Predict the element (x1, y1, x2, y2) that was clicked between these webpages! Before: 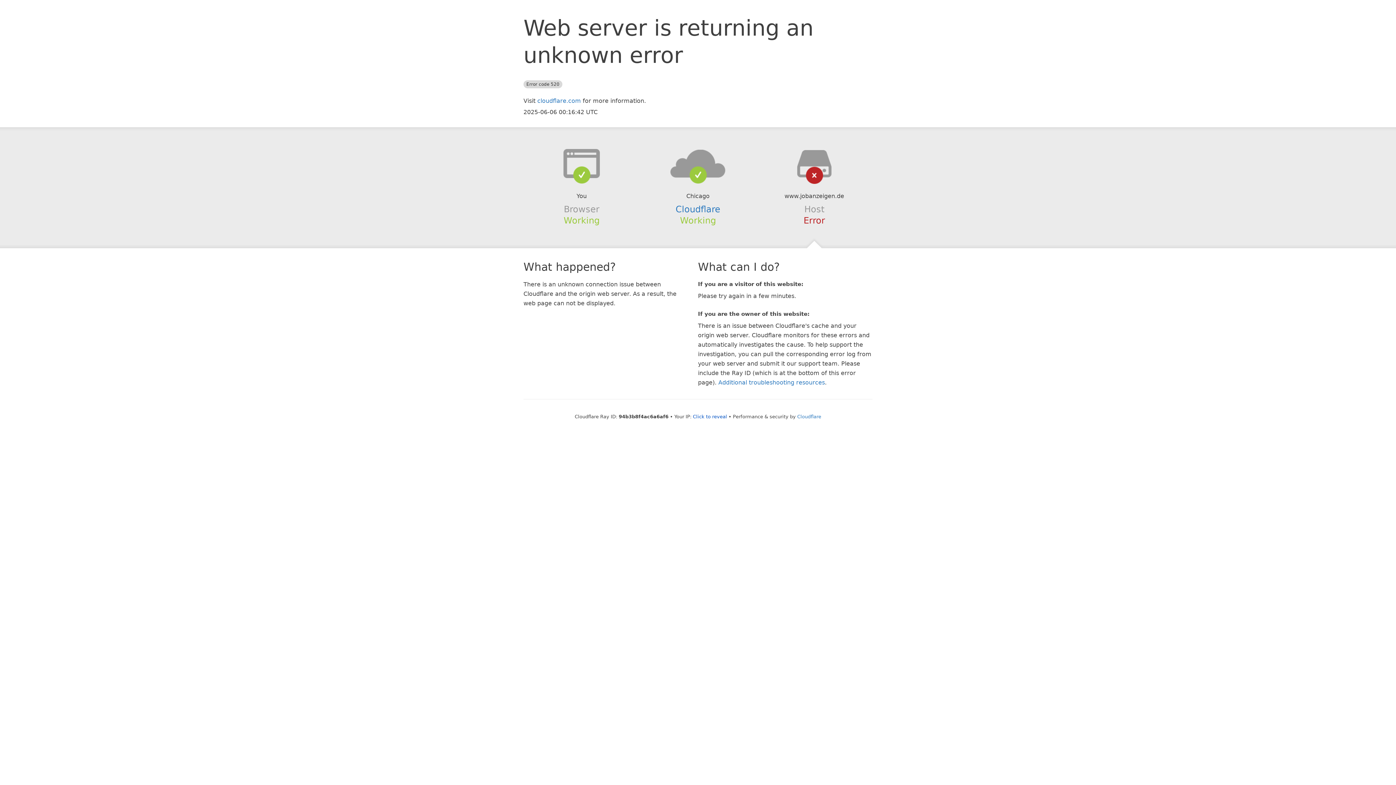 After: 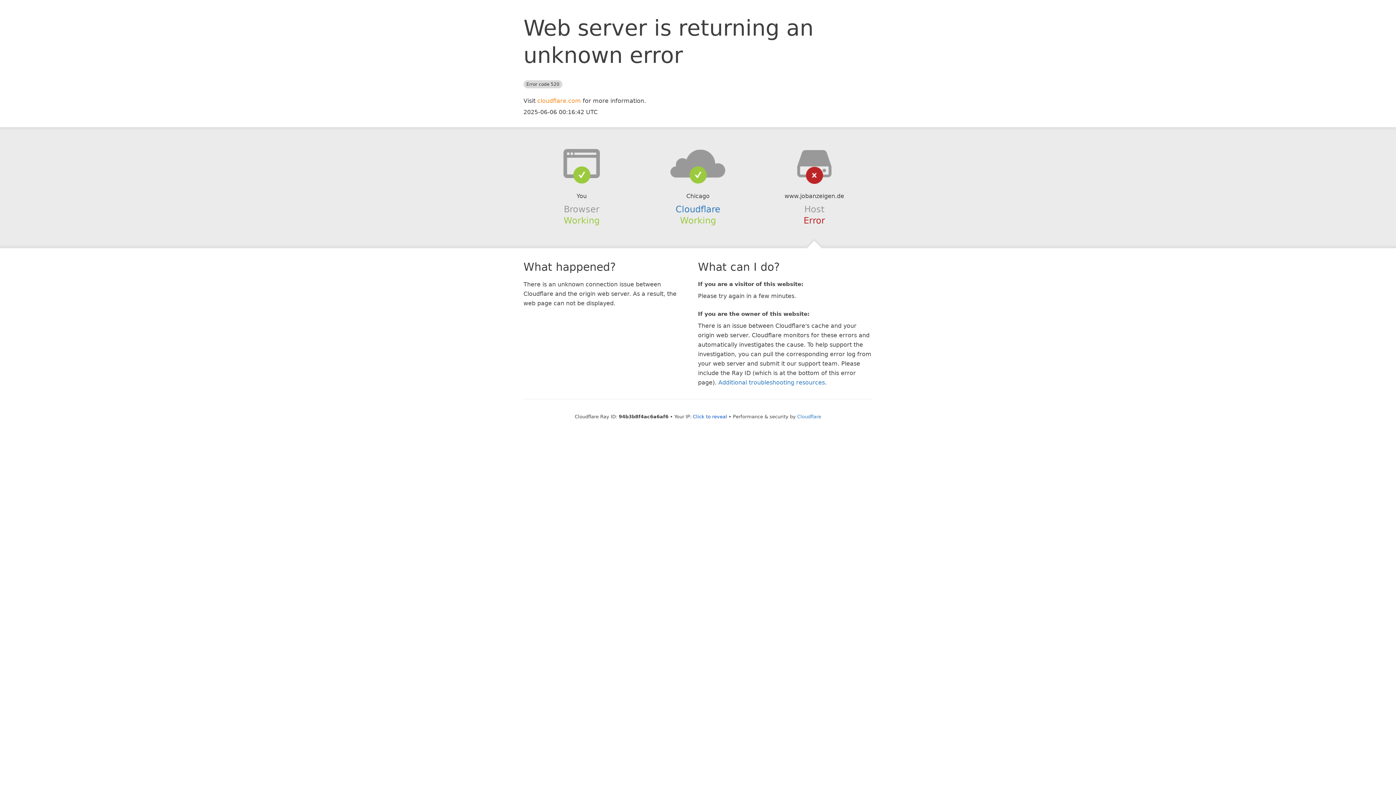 Action: bbox: (537, 97, 581, 104) label: cloudflare.com